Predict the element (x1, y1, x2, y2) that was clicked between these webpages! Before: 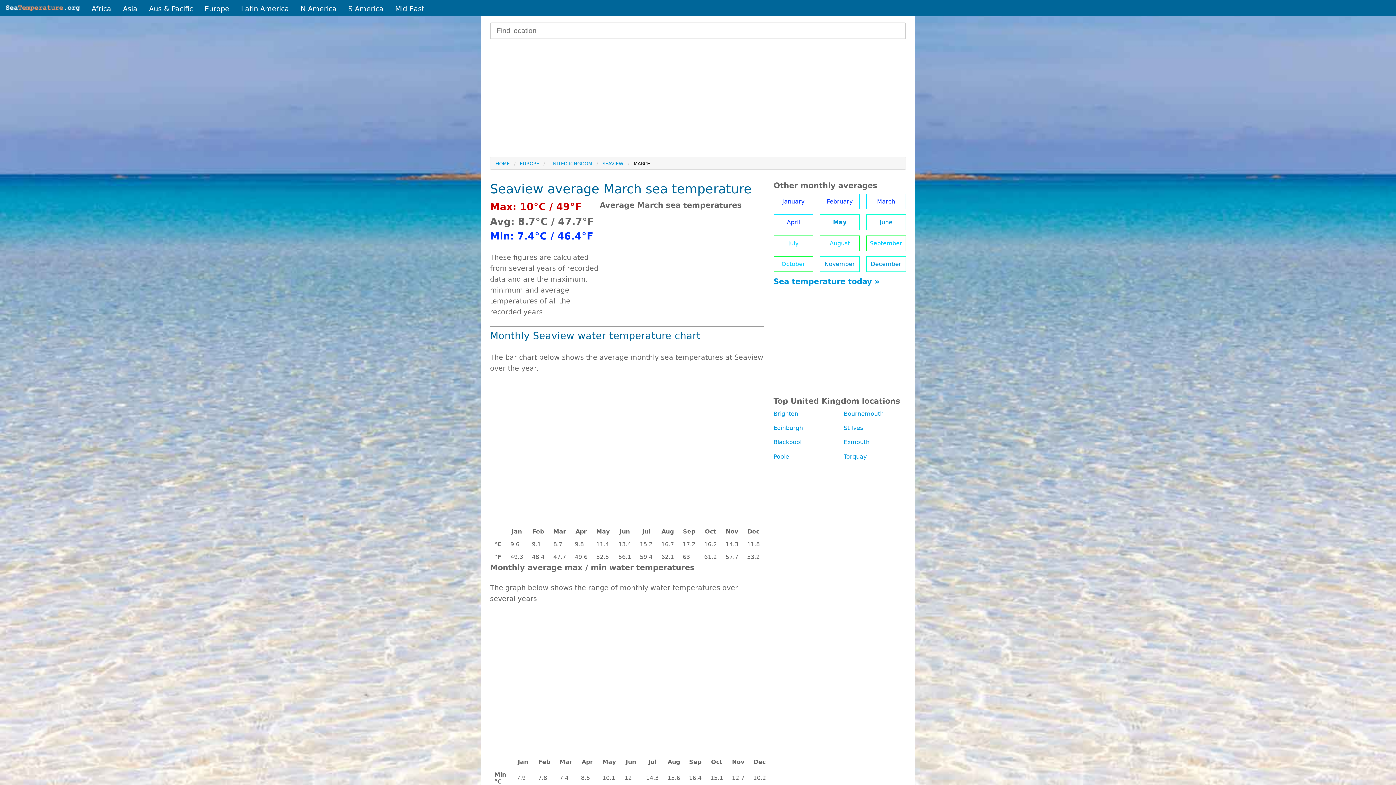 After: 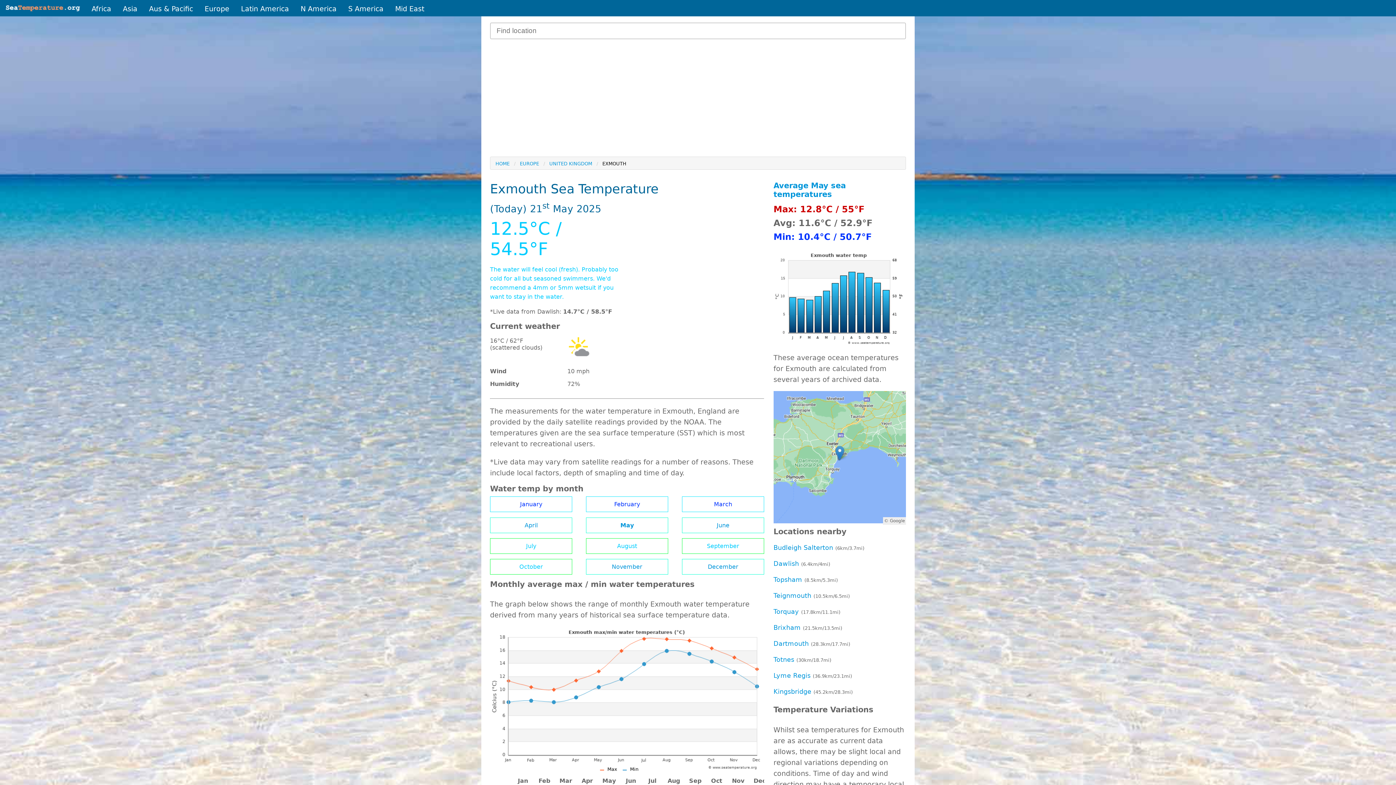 Action: bbox: (843, 439, 869, 445) label: Exmouth